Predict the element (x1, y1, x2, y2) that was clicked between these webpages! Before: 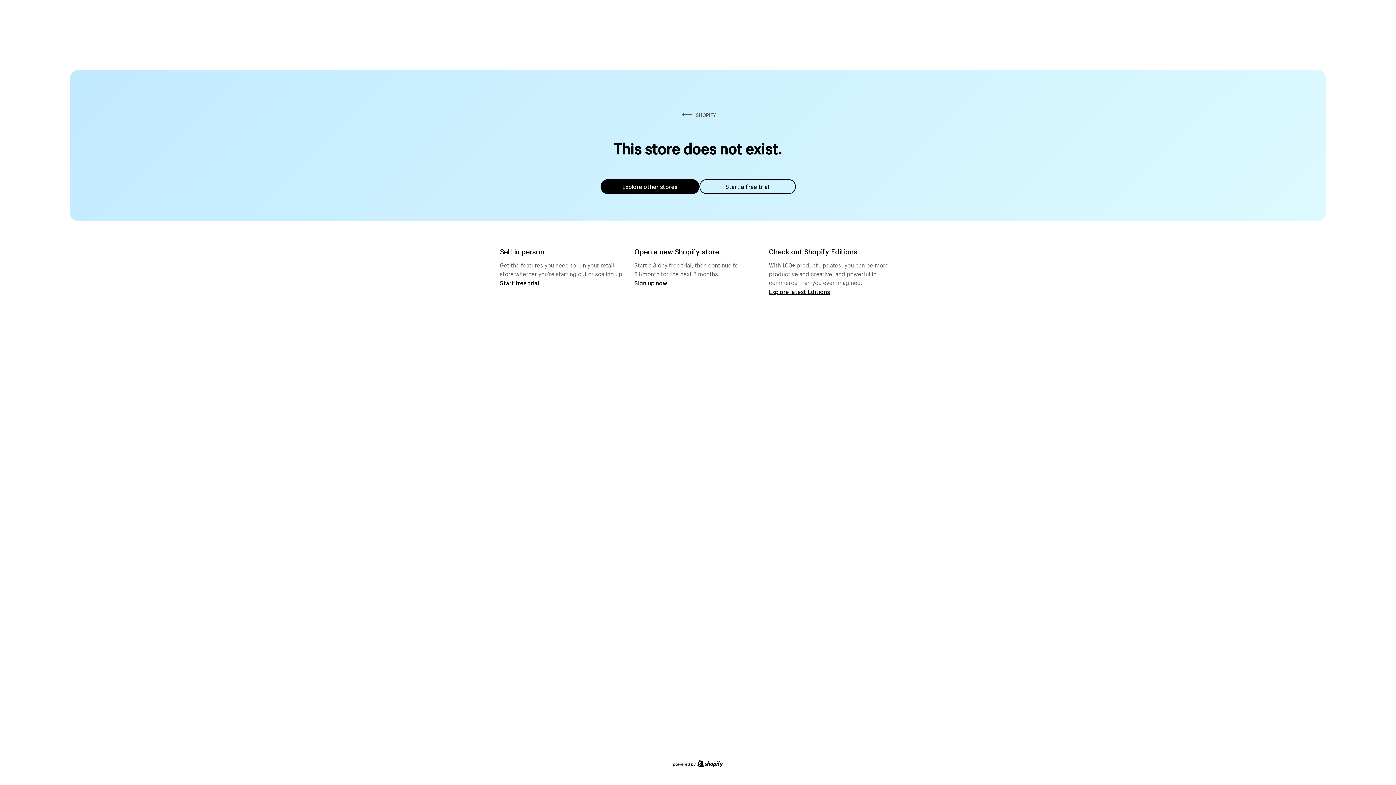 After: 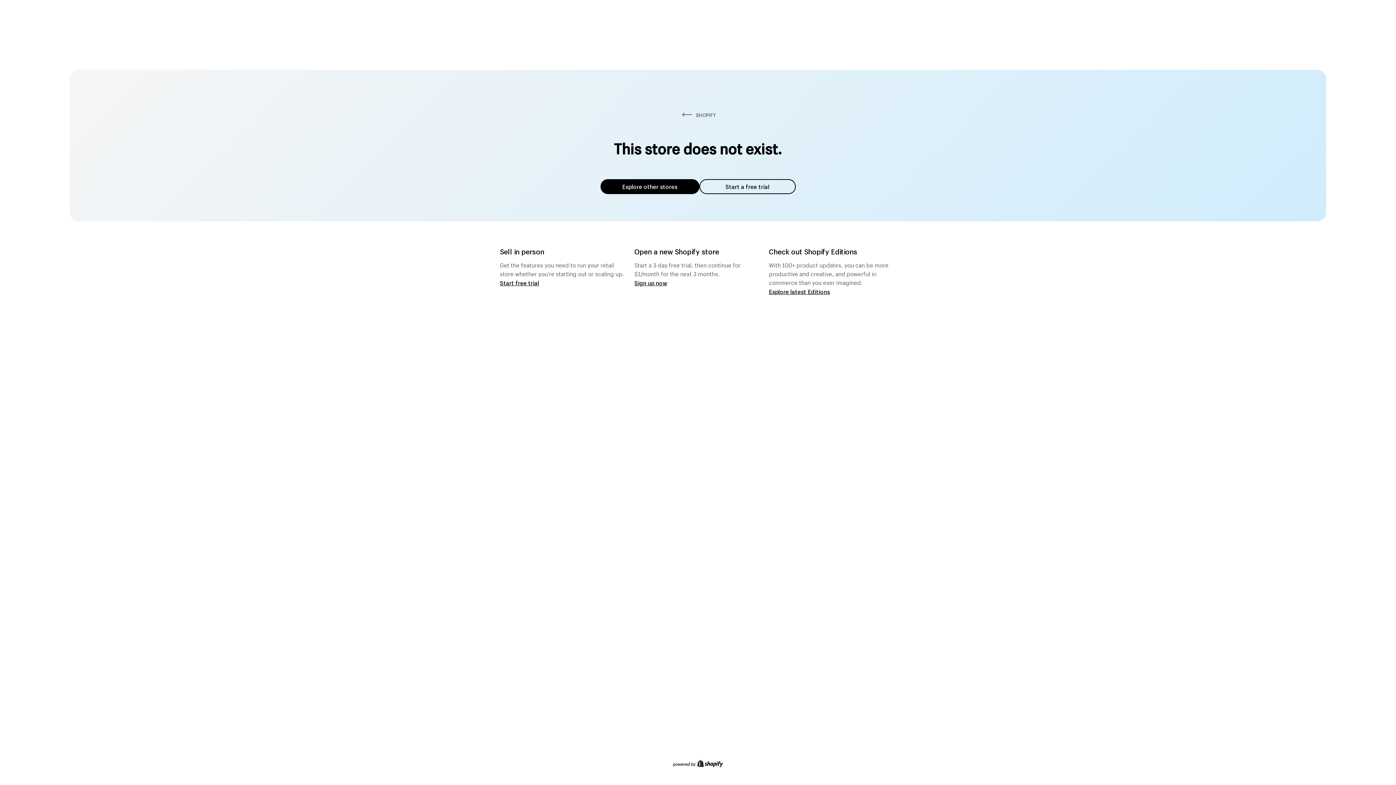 Action: bbox: (600, 179, 699, 194) label: Explore other stores